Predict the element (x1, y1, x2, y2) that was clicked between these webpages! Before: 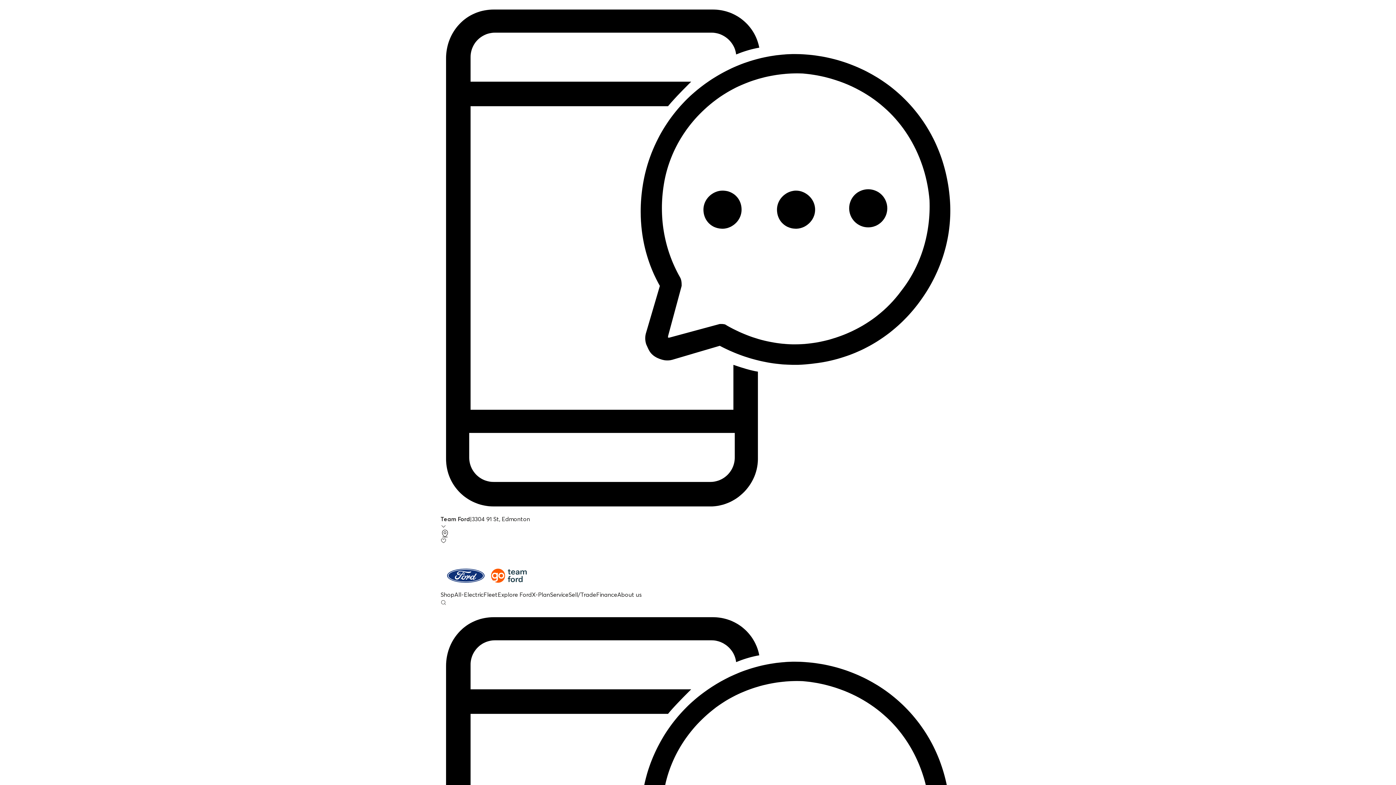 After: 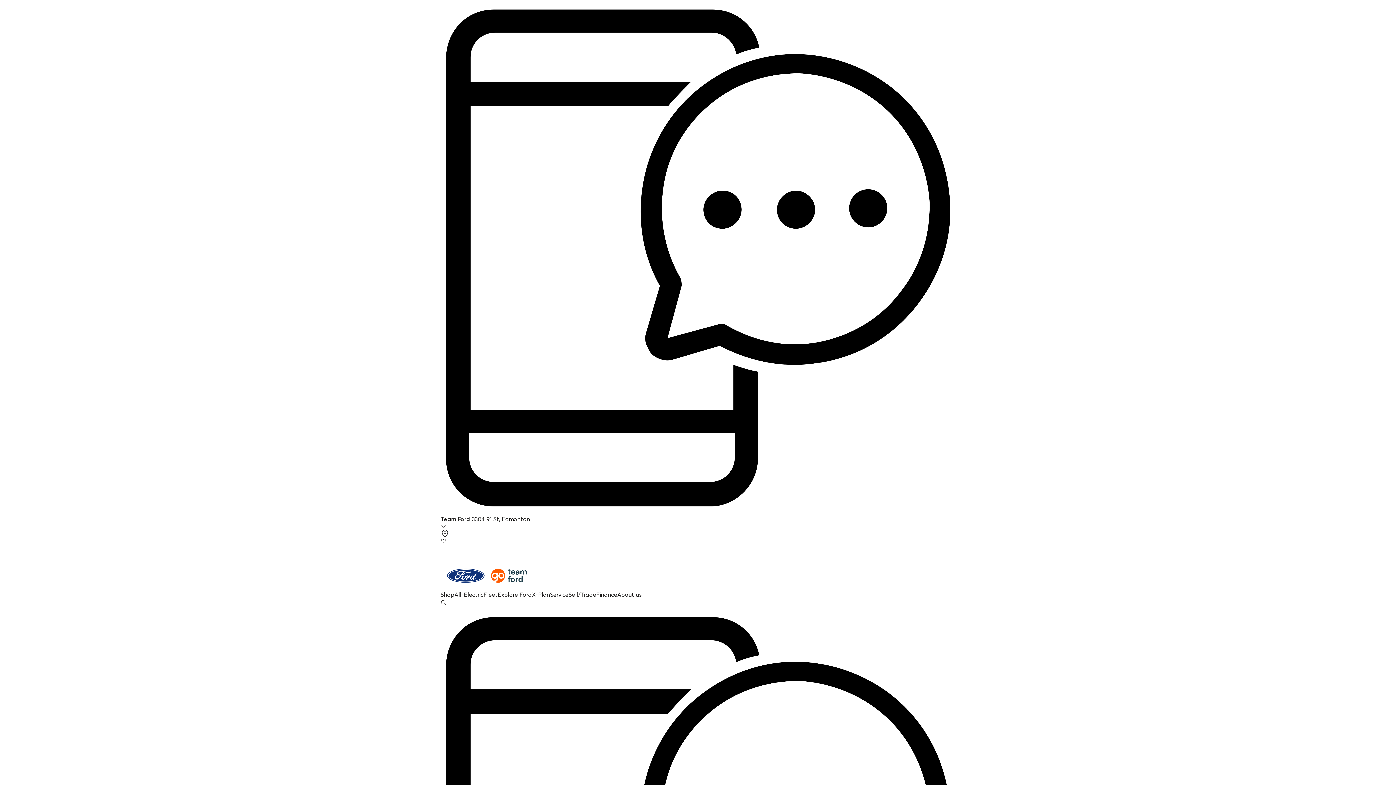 Action: bbox: (440, 591, 454, 598) label: Shop